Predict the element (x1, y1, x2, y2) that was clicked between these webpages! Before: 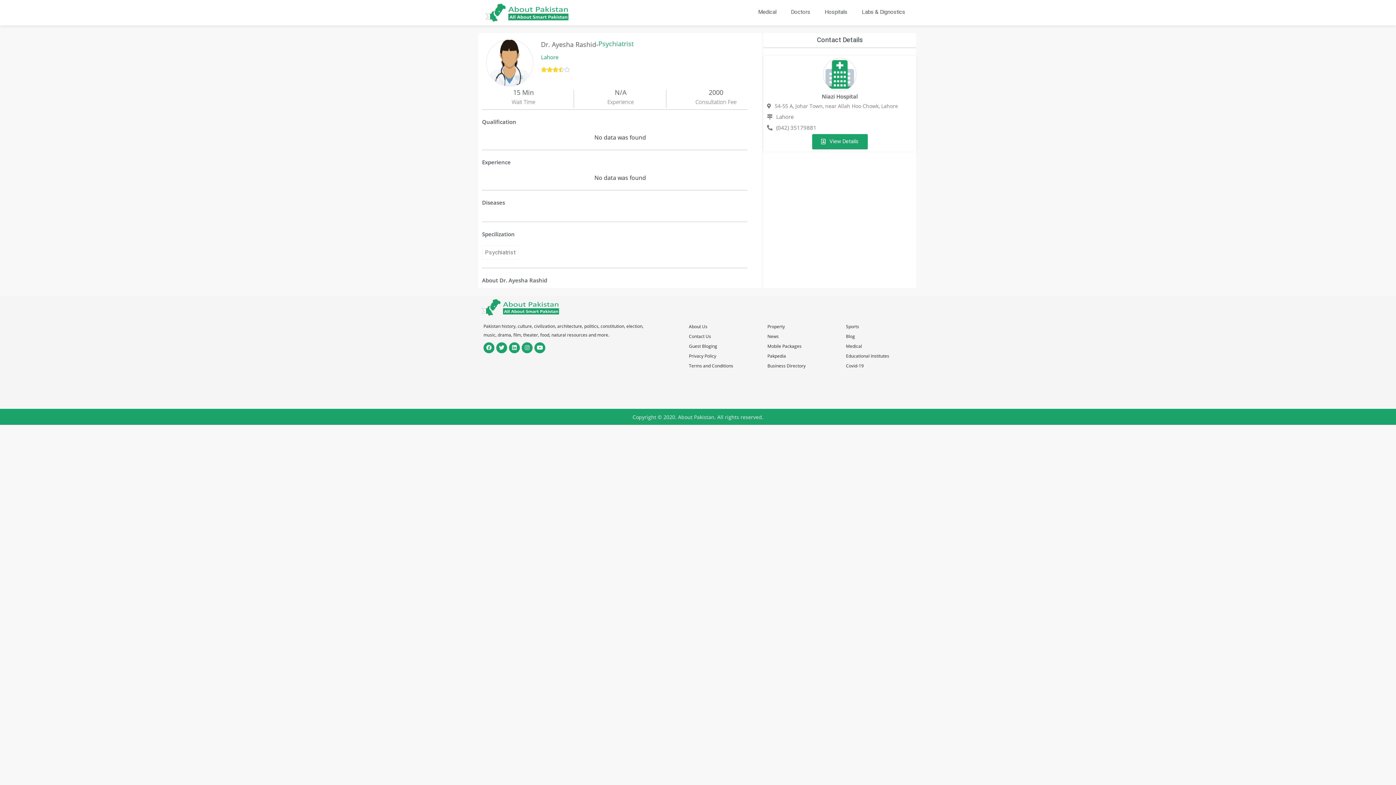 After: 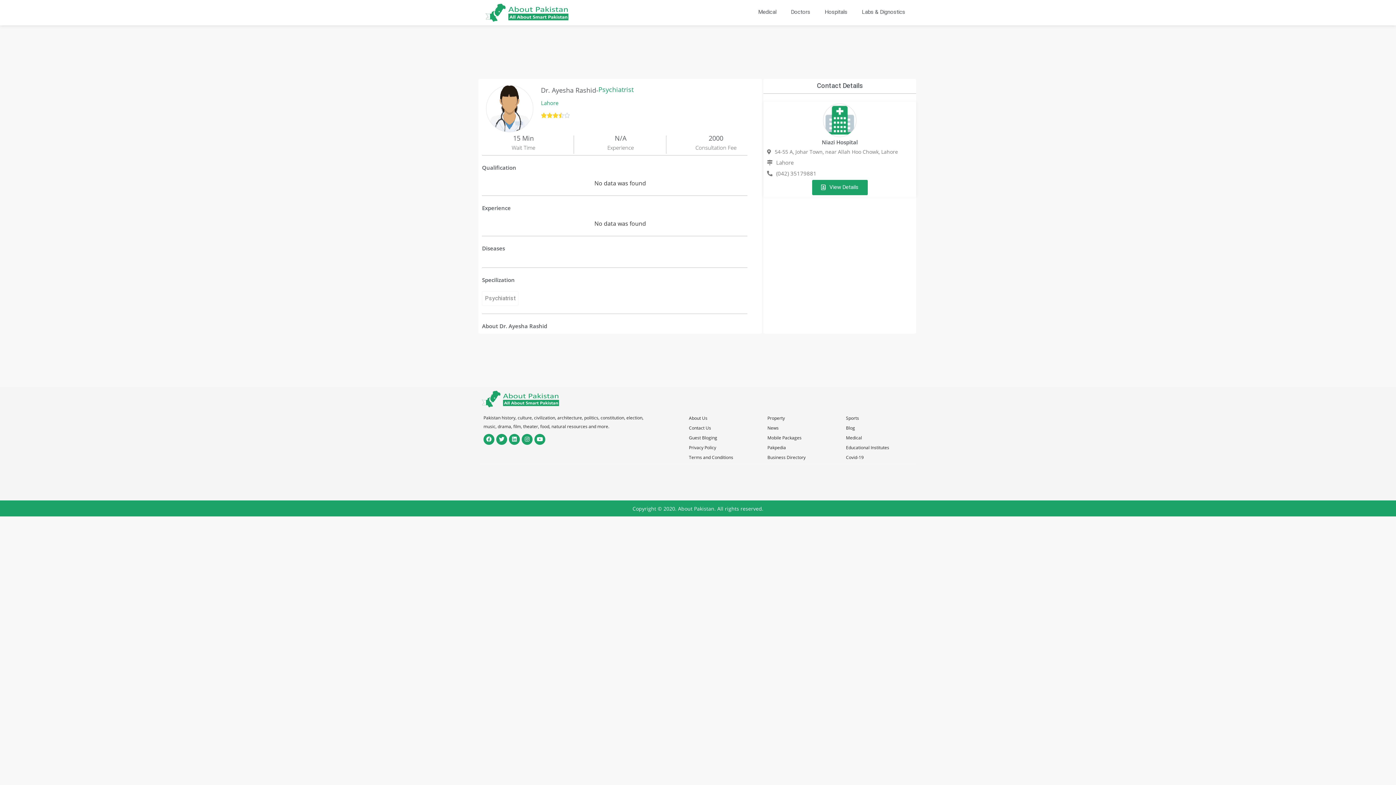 Action: bbox: (767, 333, 778, 339) label: News